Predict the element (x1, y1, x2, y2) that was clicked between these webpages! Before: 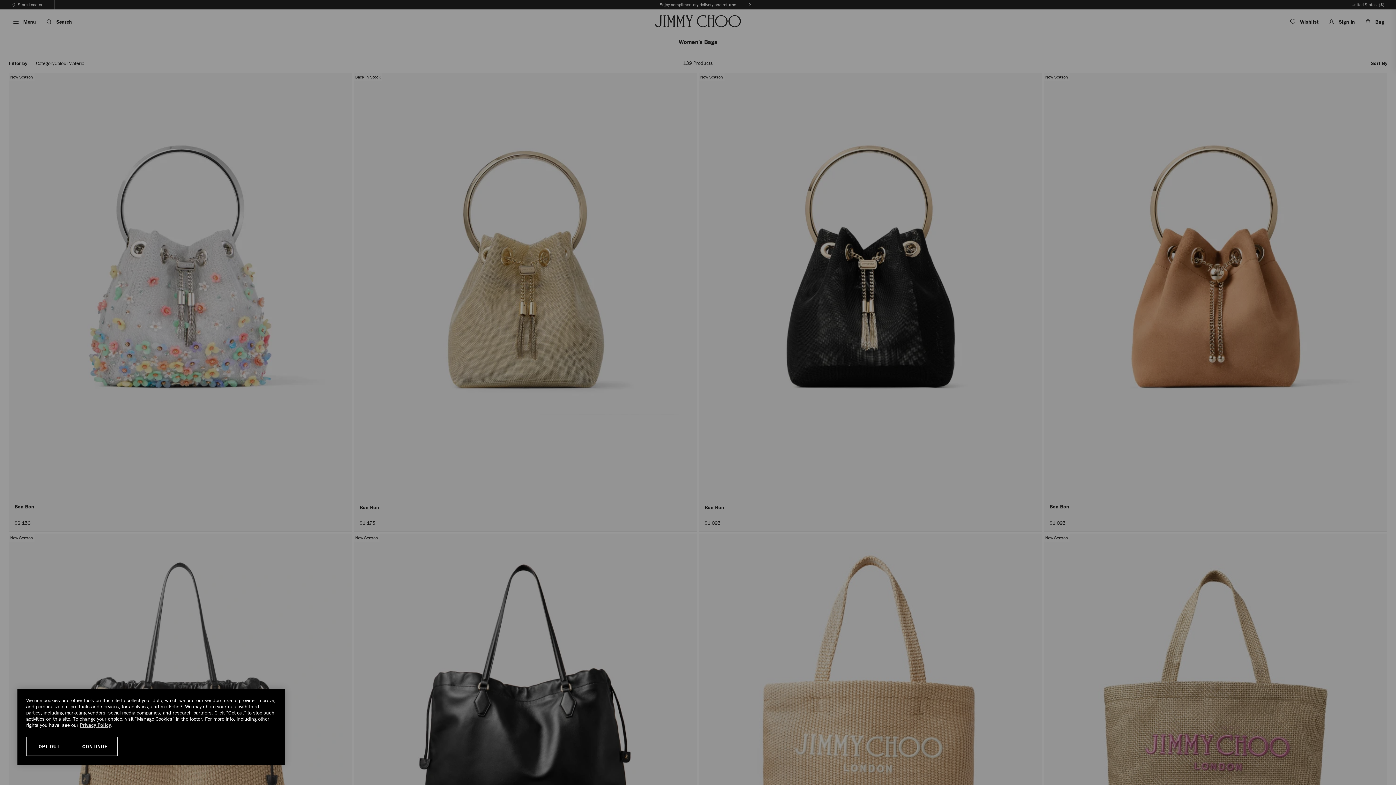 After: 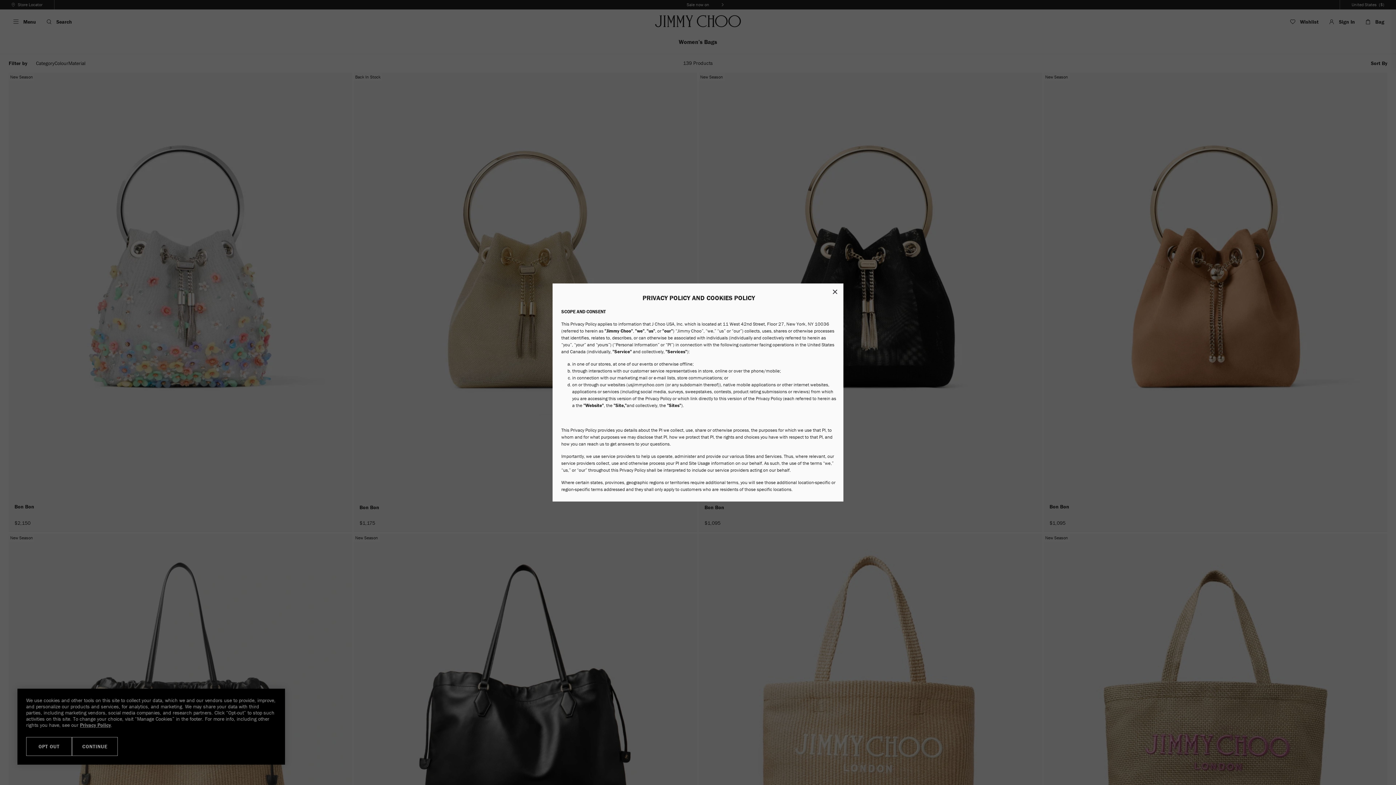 Action: label: Privacy Policy bbox: (80, 722, 110, 728)